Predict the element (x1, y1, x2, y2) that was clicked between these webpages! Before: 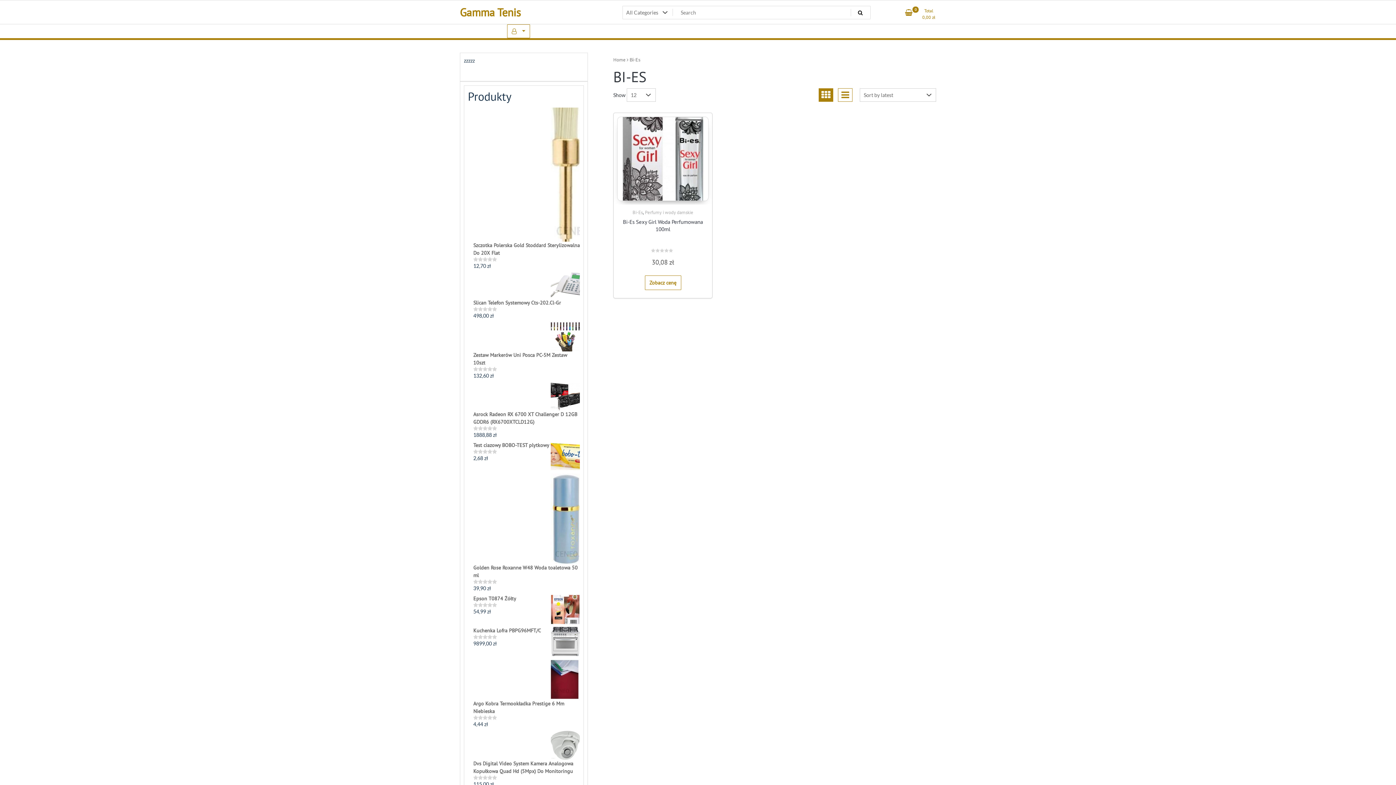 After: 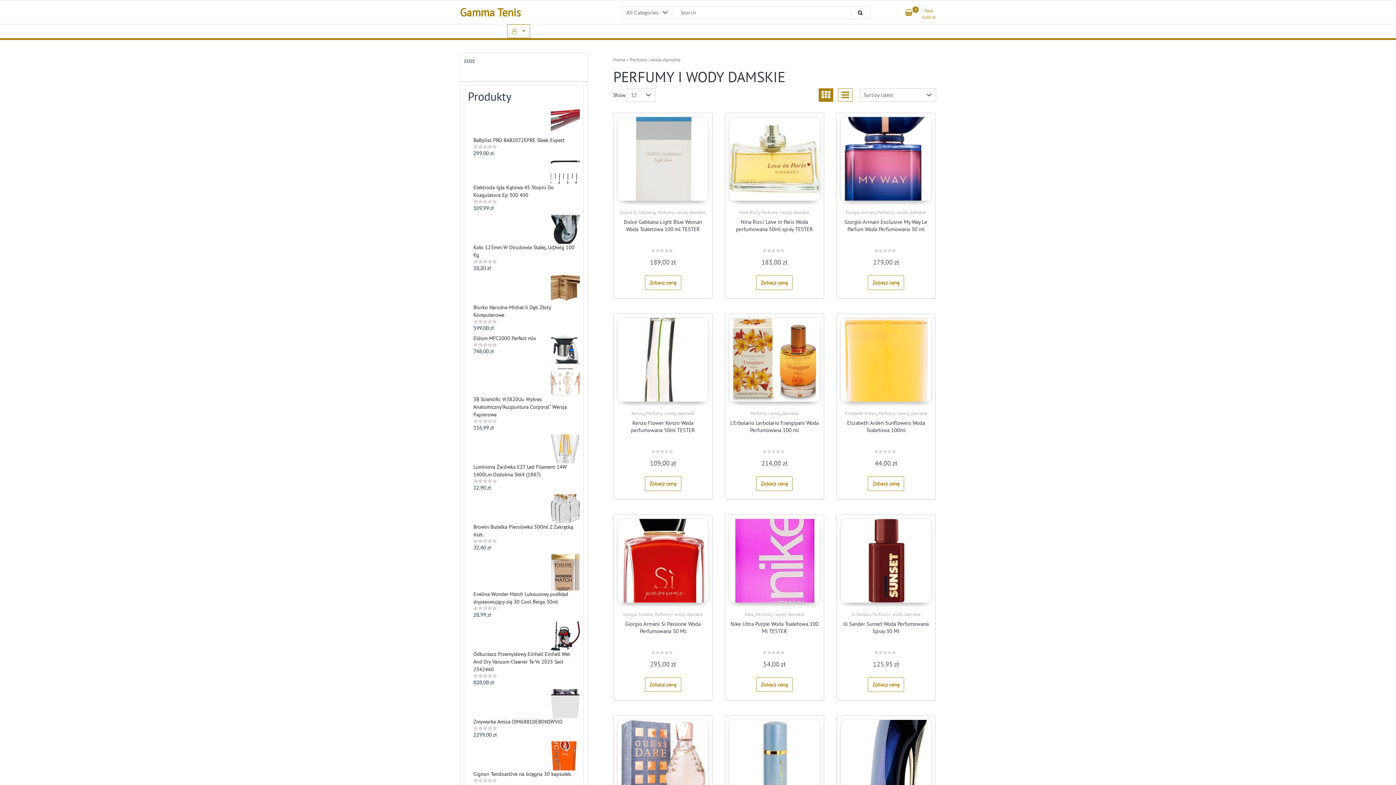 Action: label: Perfumy i wody damskie bbox: (645, 209, 693, 215)